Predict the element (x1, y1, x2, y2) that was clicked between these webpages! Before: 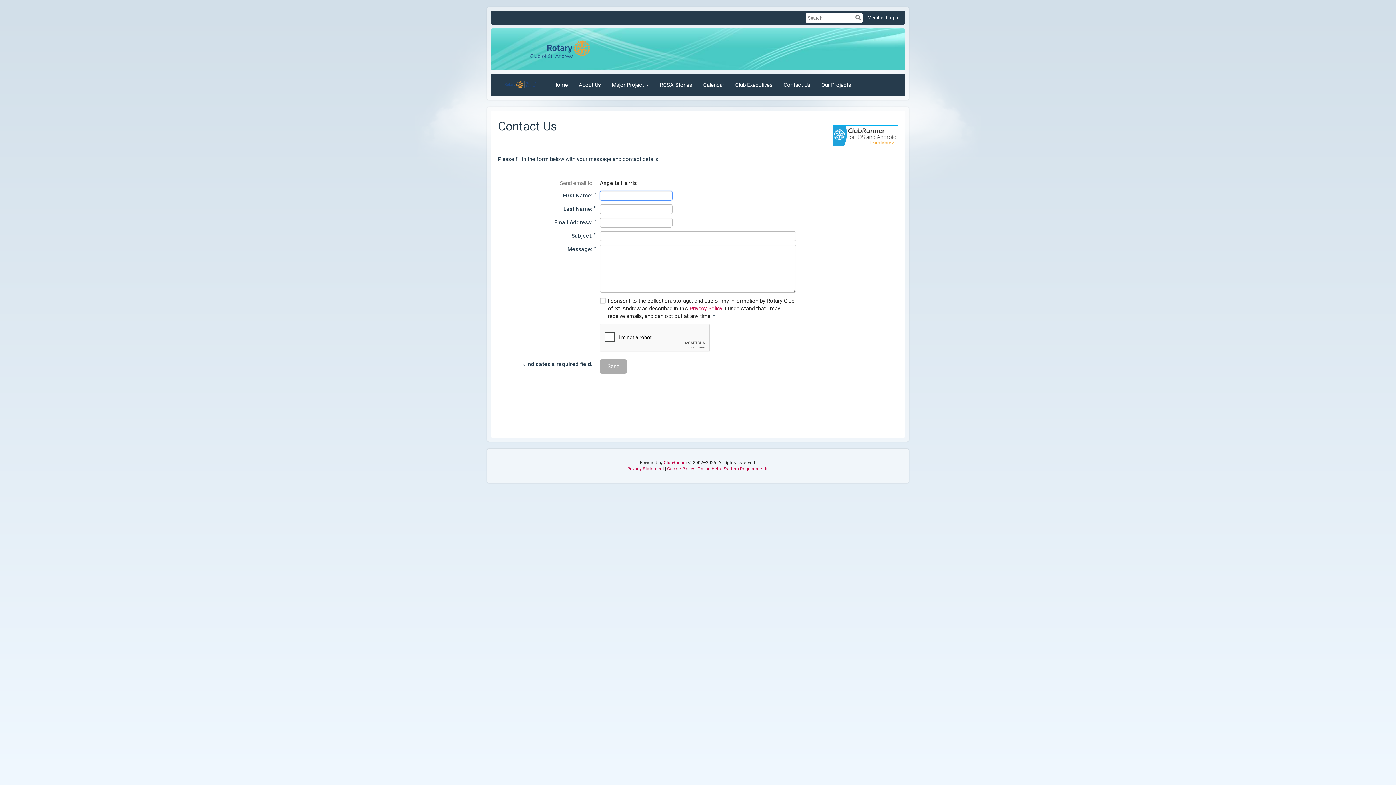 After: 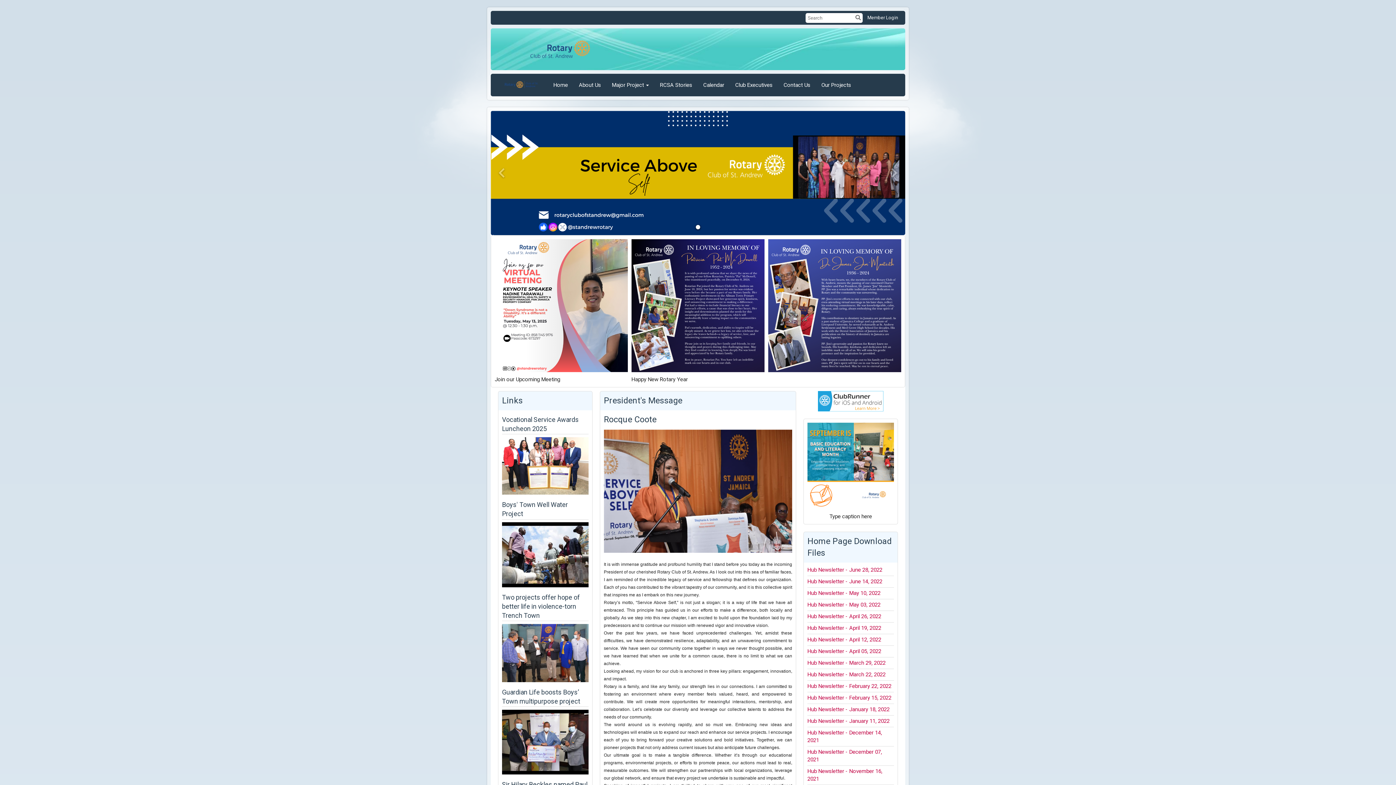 Action: bbox: (494, 74, 548, 96)